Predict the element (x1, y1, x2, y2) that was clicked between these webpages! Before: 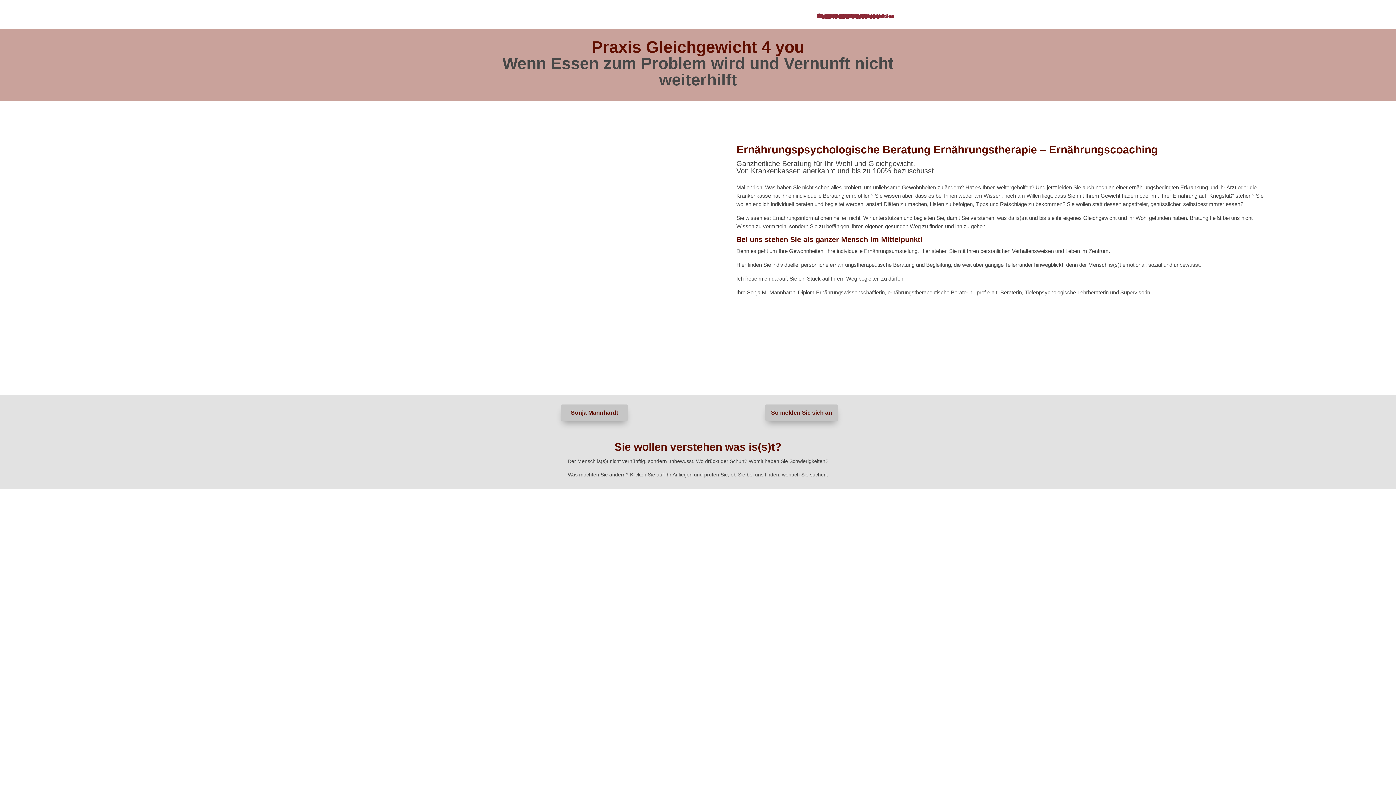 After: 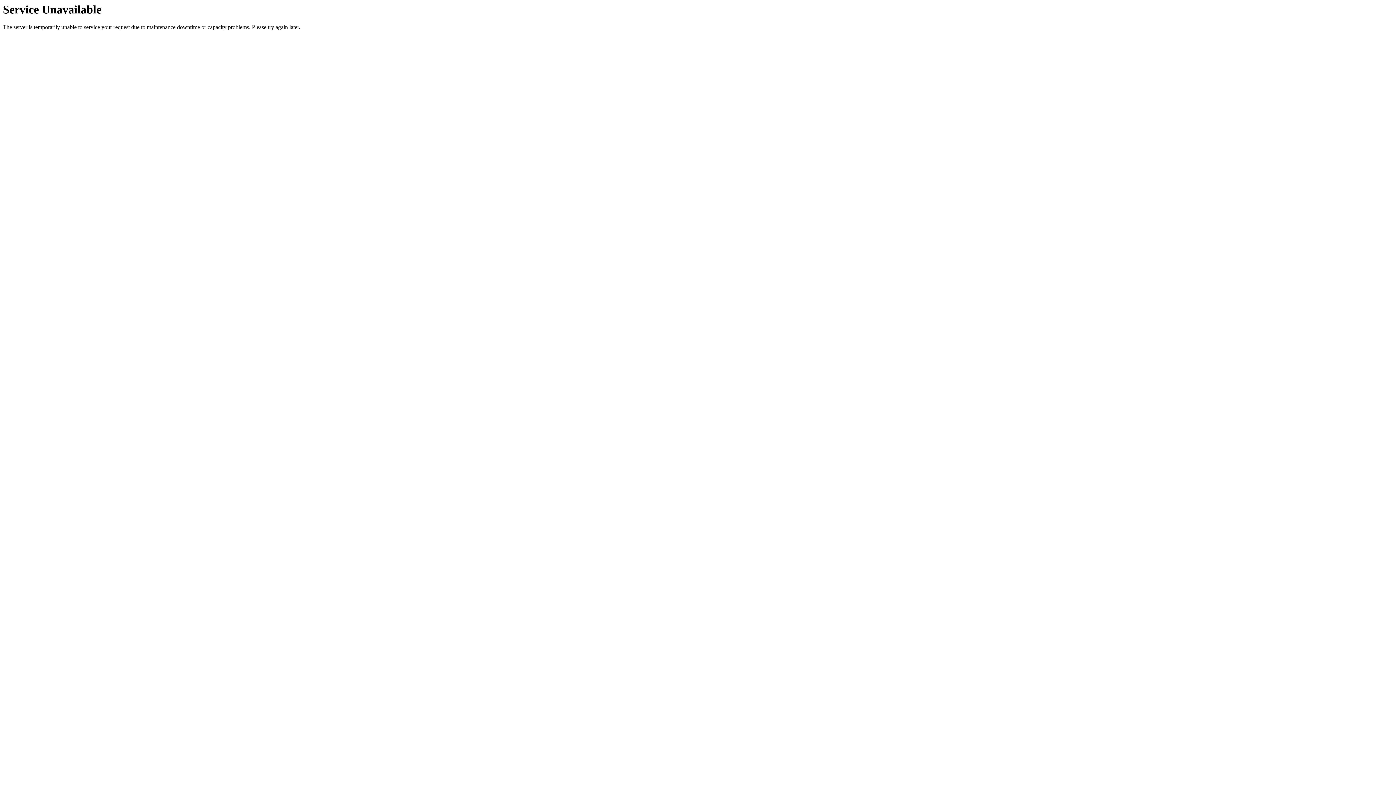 Action: label: So melden Sie sich an bbox: (765, 404, 838, 420)